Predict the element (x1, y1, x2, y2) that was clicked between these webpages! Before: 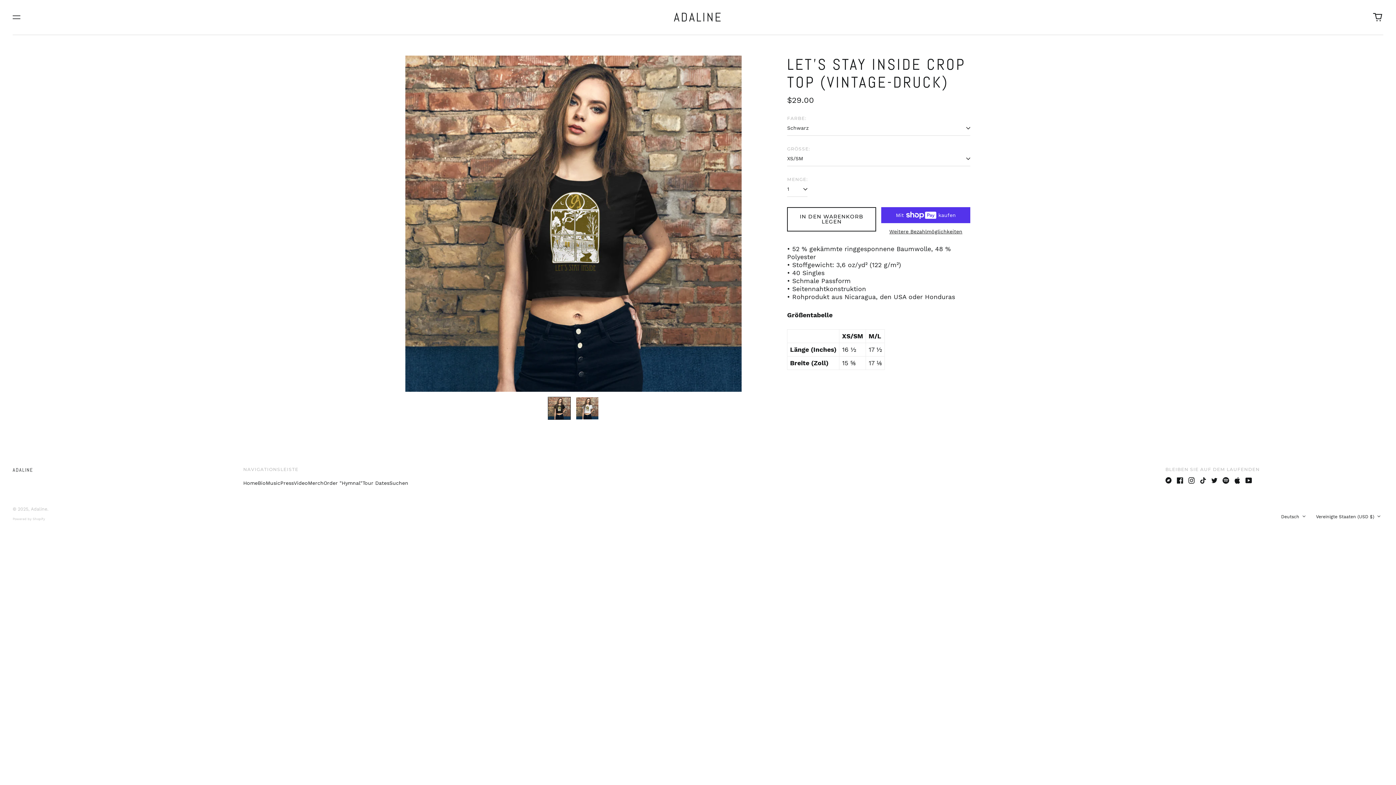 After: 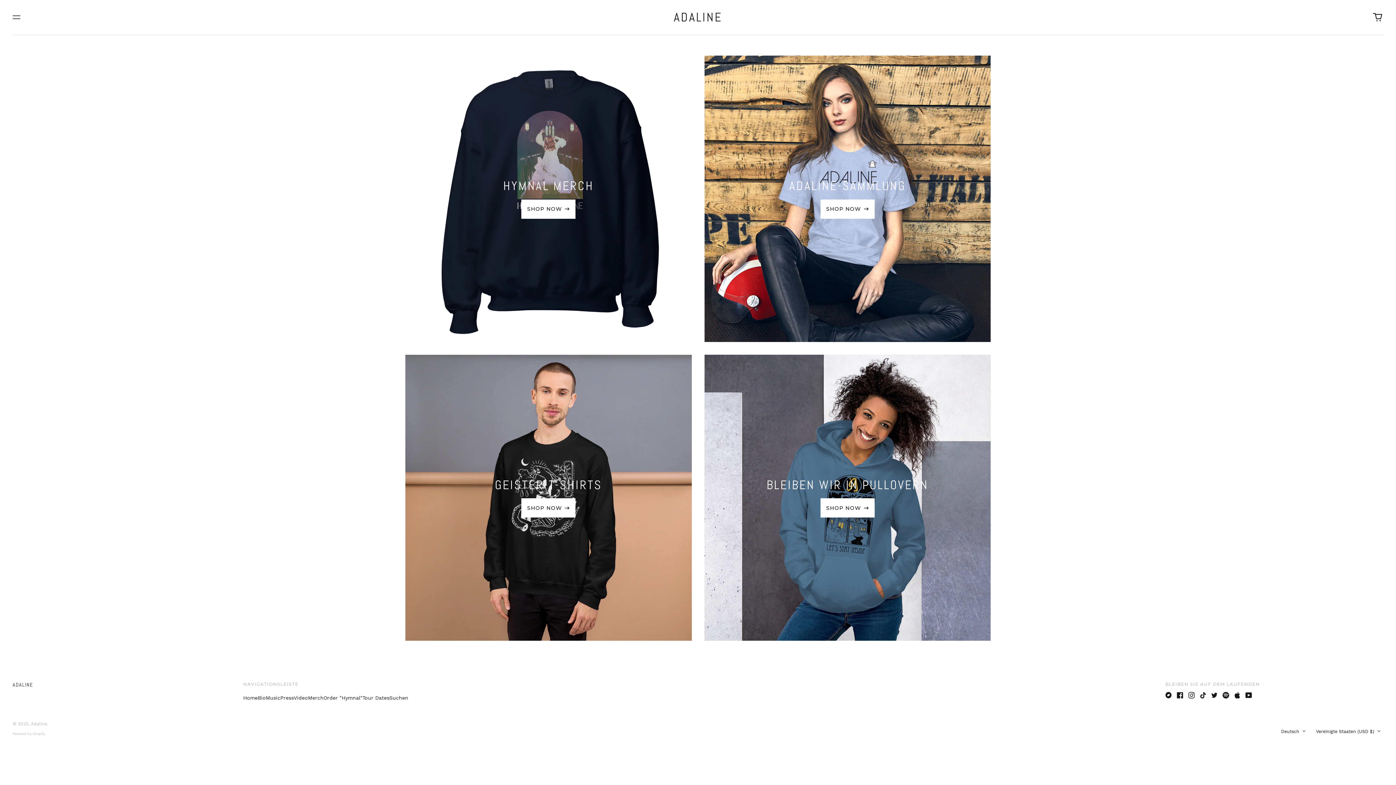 Action: label: Merch bbox: (308, 480, 323, 486)